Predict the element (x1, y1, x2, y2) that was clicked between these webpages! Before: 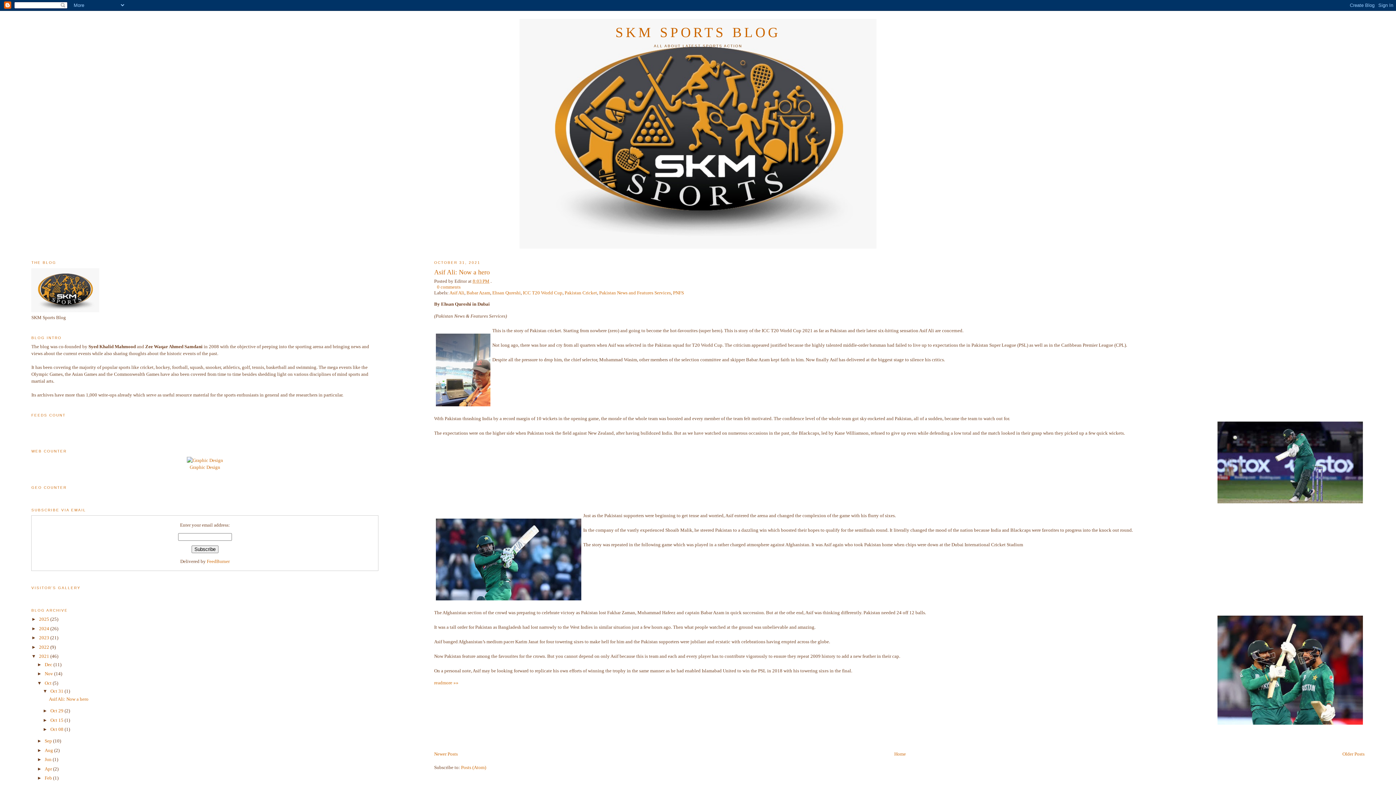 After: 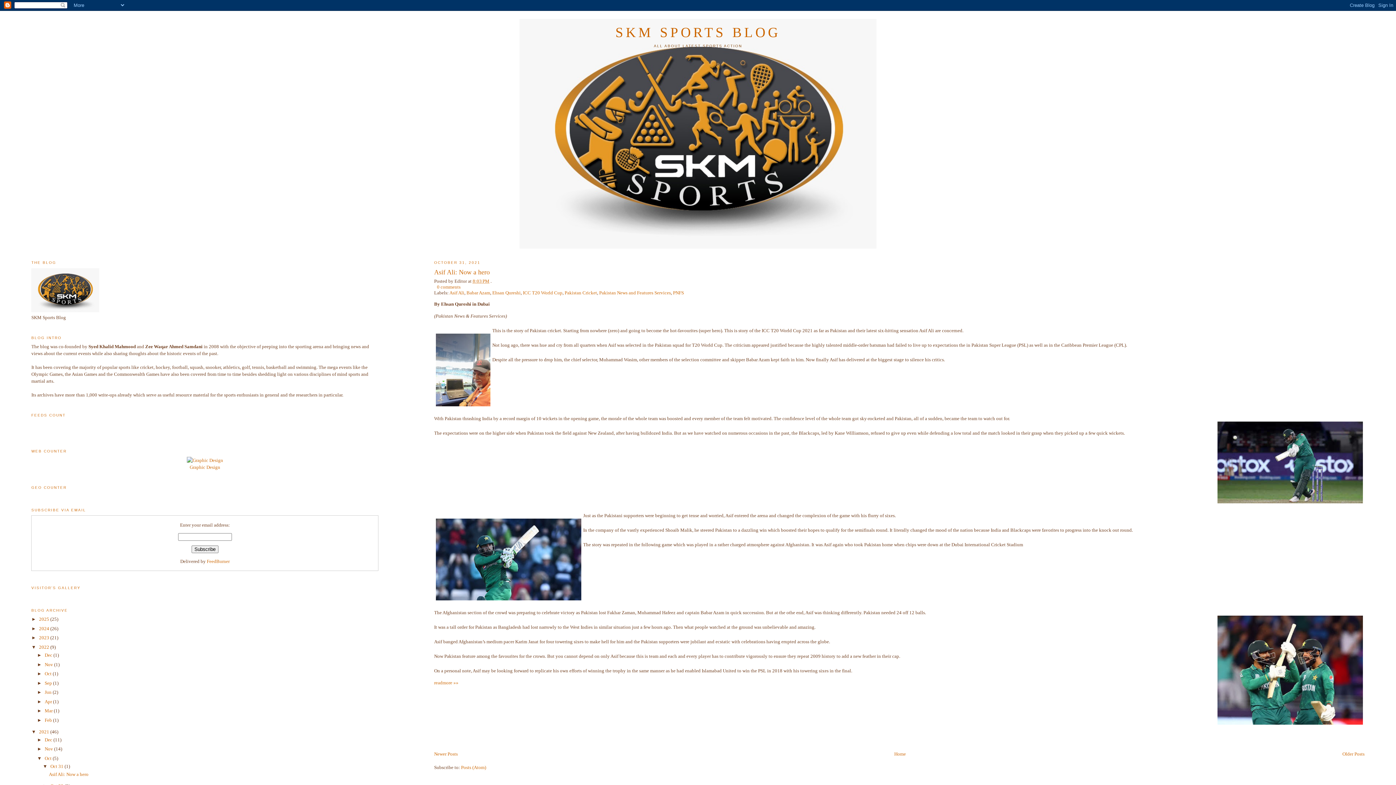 Action: bbox: (31, 644, 39, 650) label: ►  